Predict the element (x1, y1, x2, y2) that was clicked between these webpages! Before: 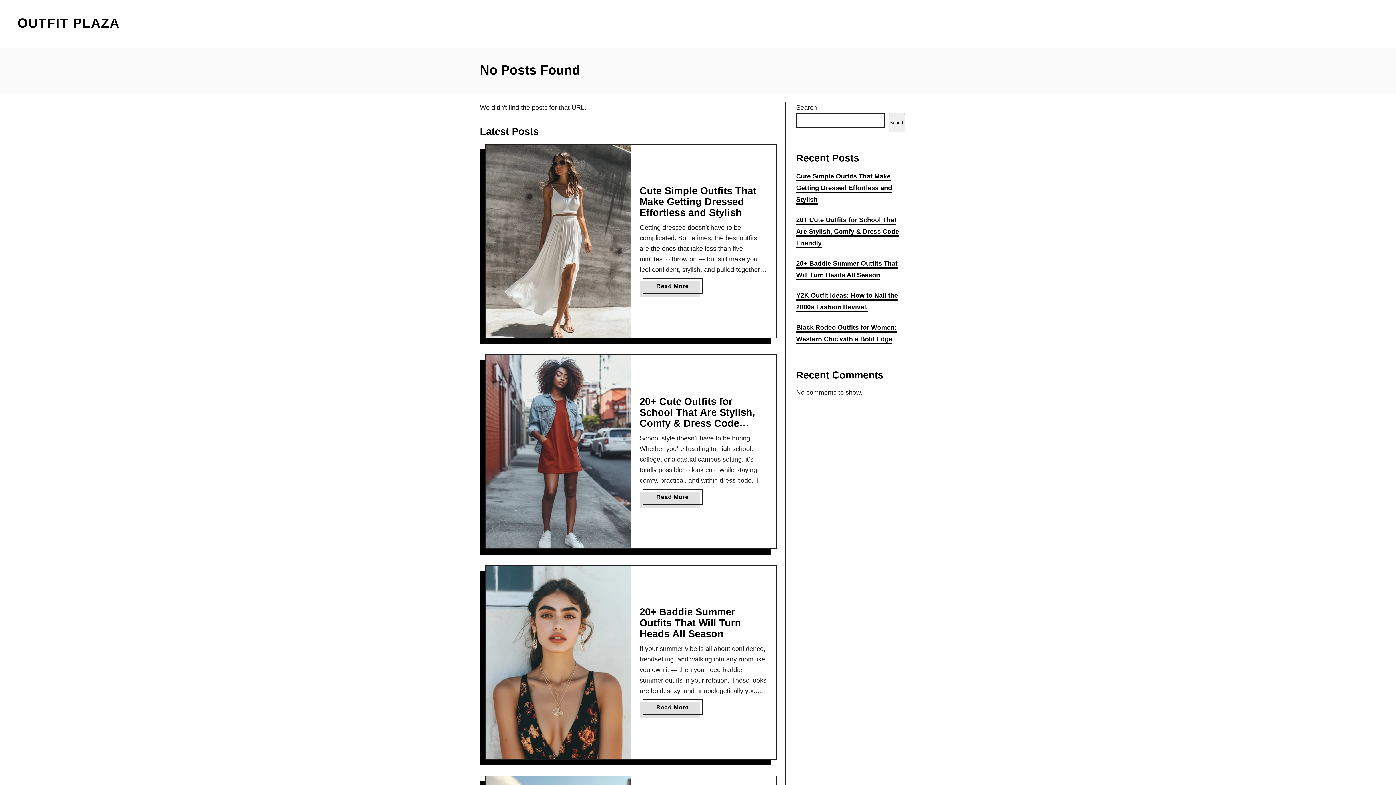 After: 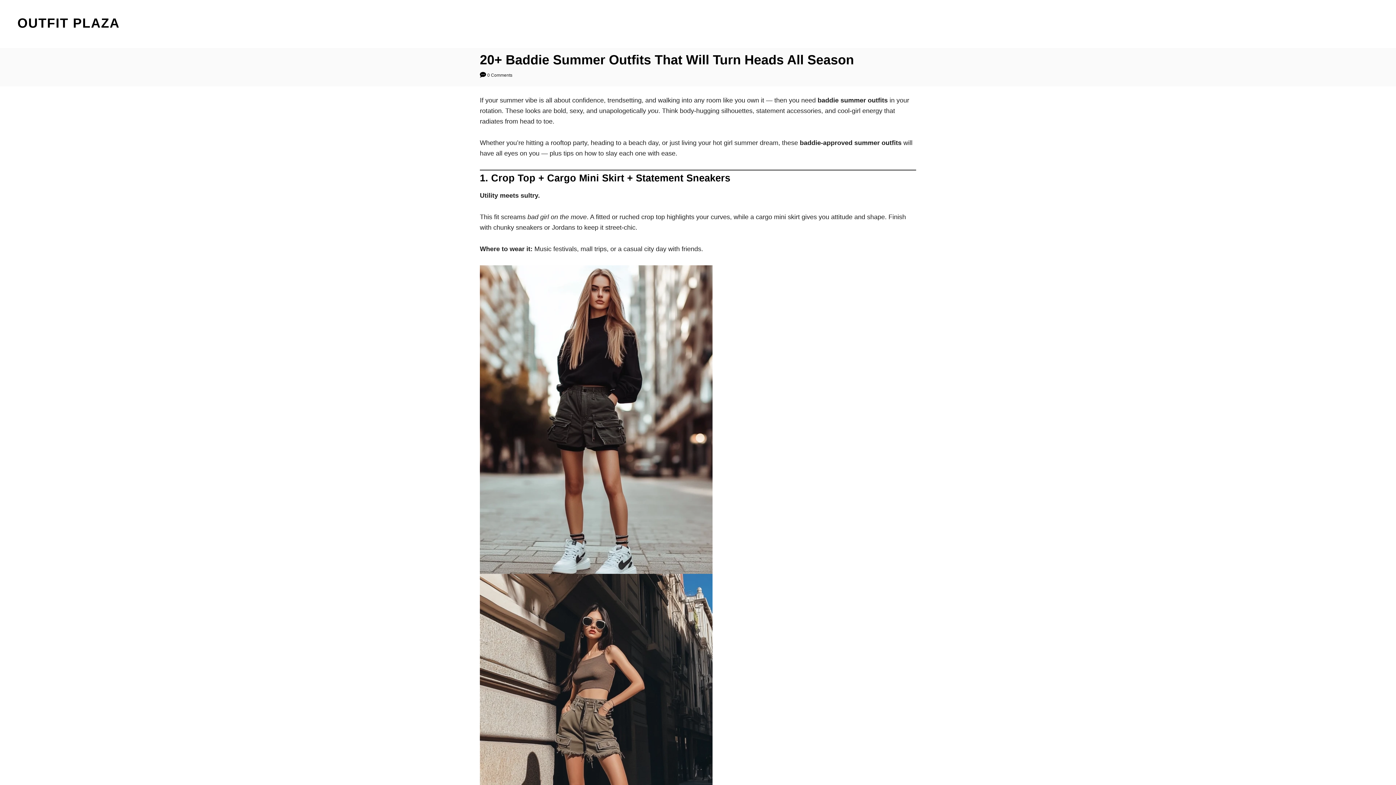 Action: bbox: (486, 566, 631, 759)